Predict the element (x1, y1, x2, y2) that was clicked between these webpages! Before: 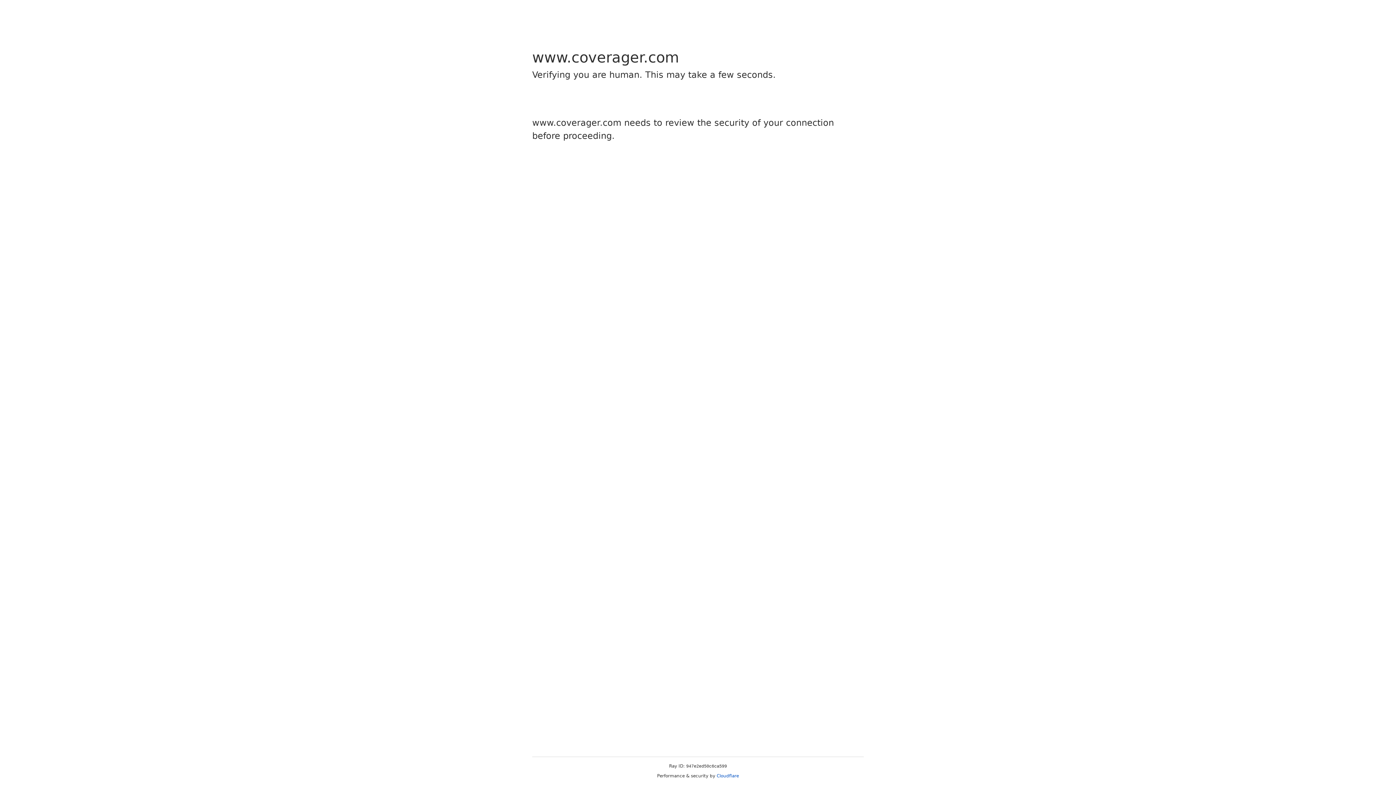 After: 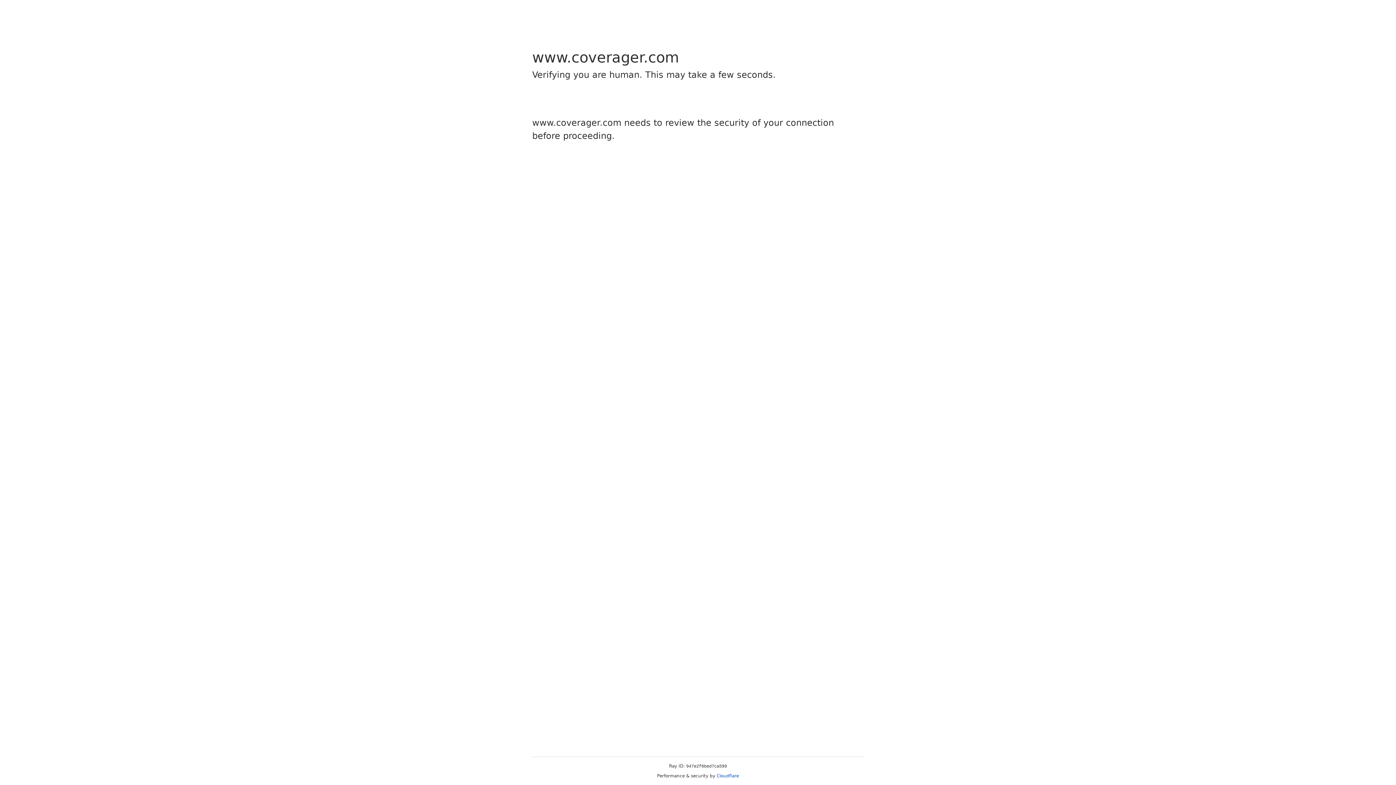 Action: bbox: (716, 773, 739, 778) label: Cloudflare